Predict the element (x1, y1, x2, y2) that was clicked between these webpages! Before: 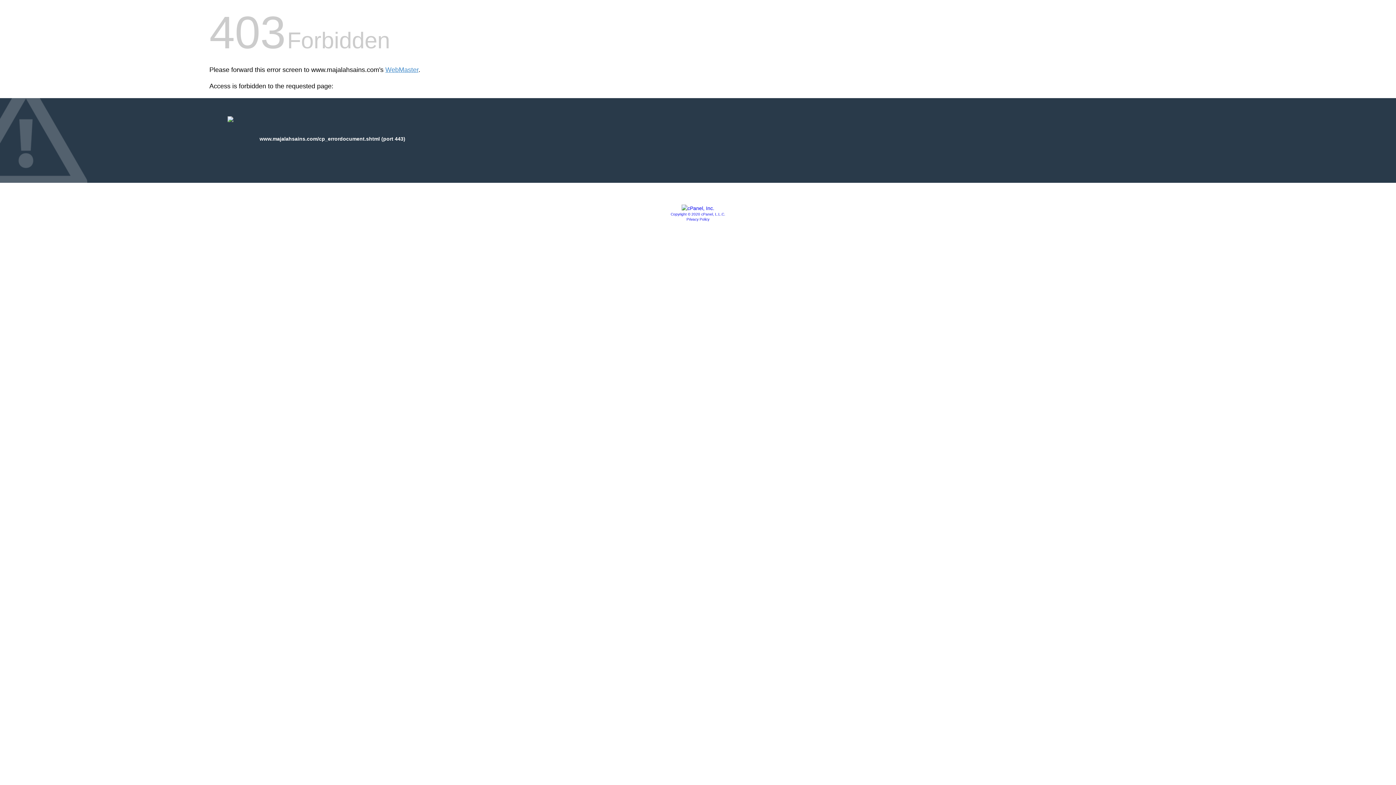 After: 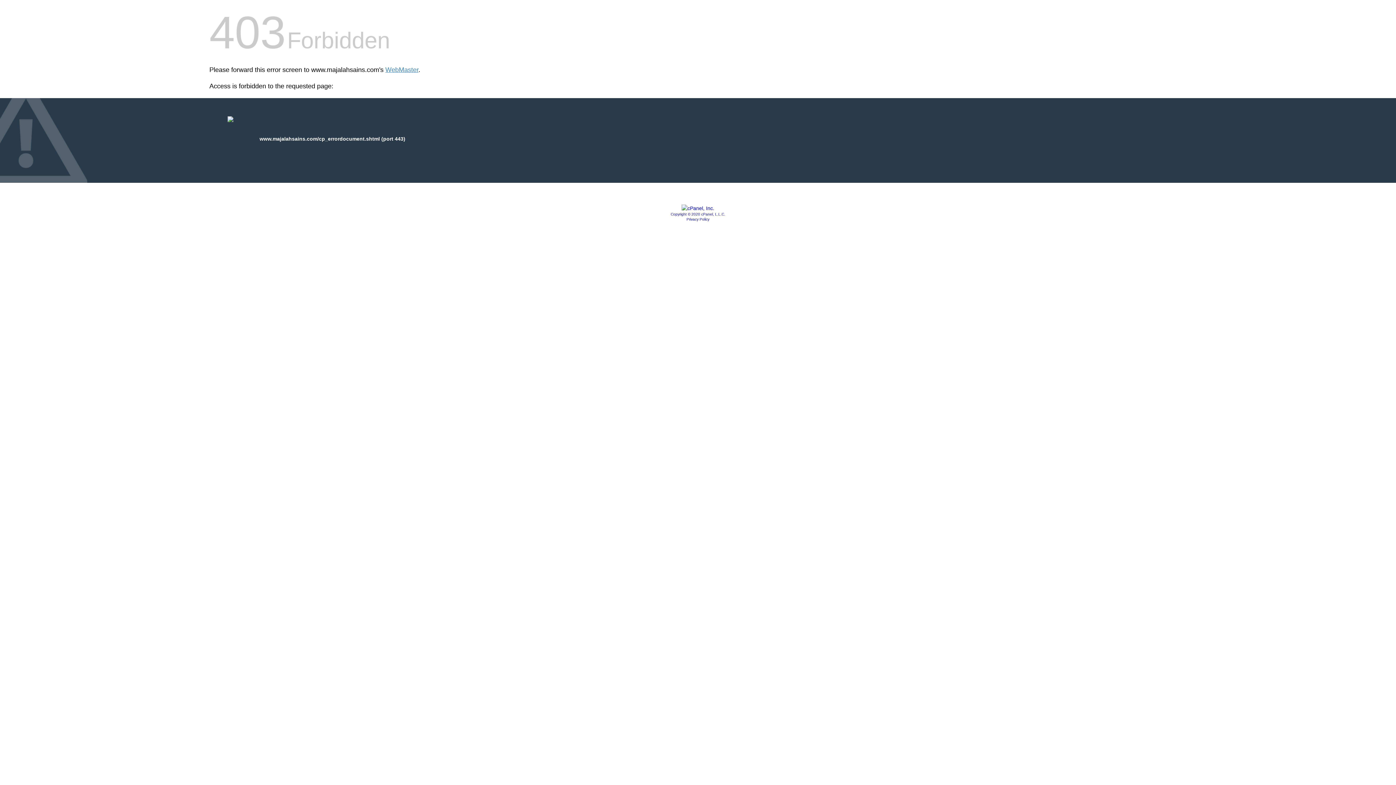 Action: bbox: (670, 212, 725, 216) label: Copyright © 2020 cPanel, L.L.C.